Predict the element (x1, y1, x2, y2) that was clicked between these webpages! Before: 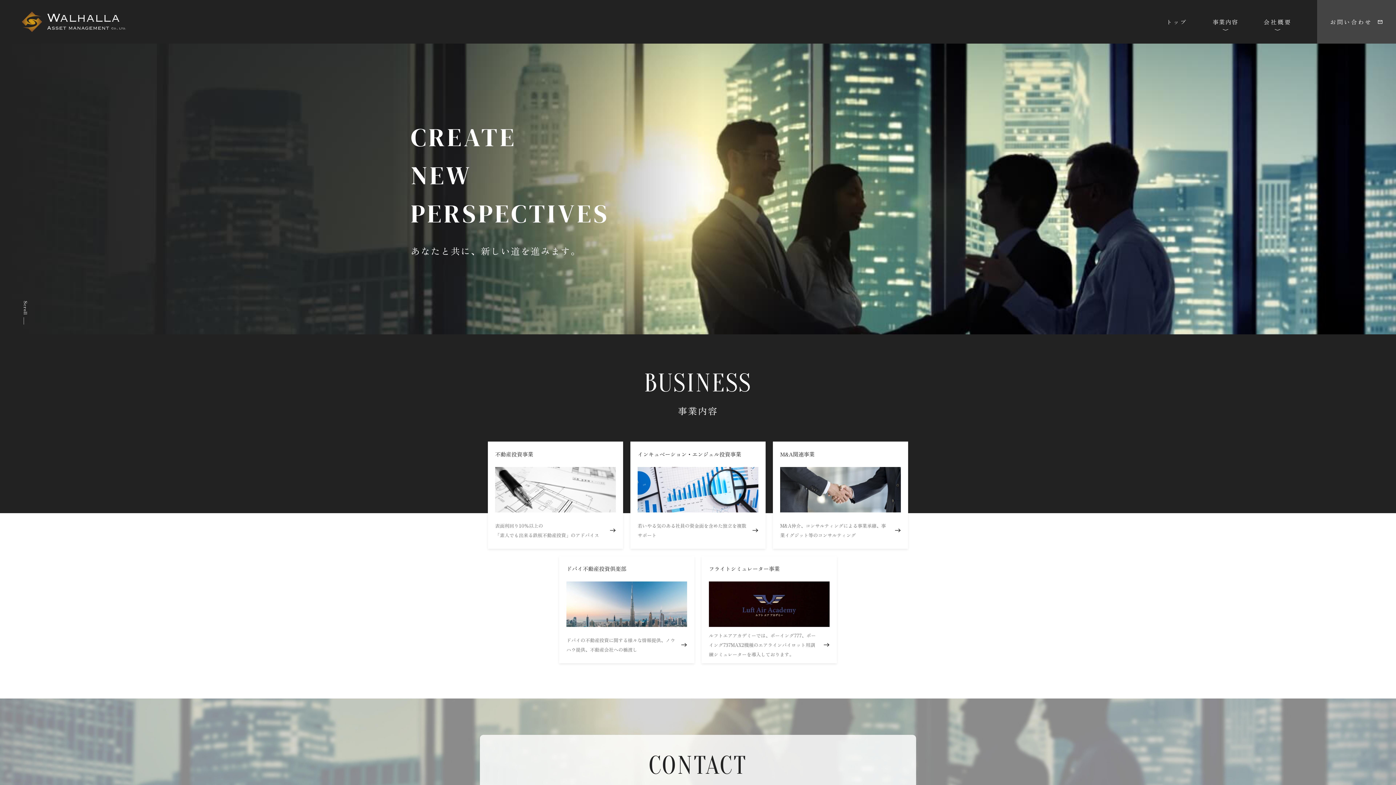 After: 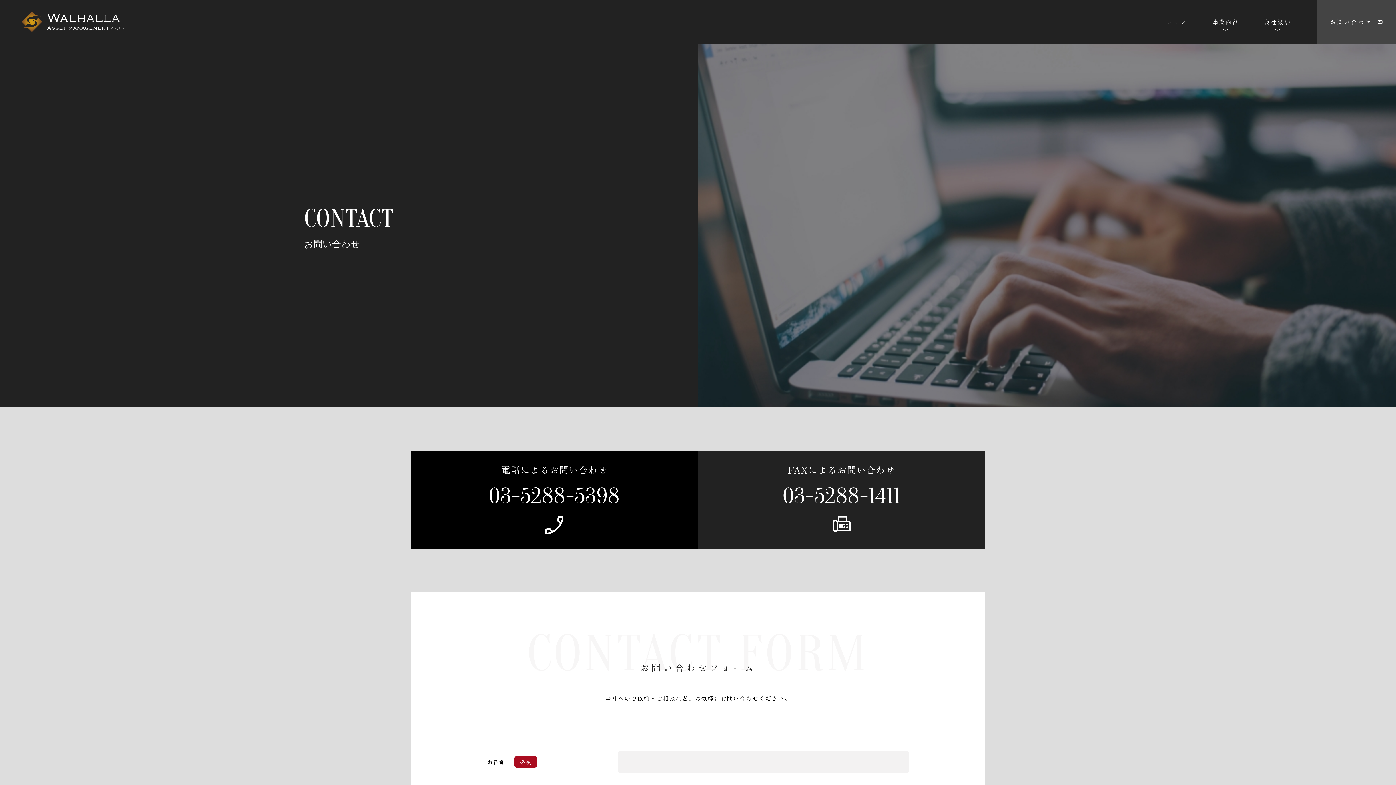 Action: label: CONTACT

当社へのご依頼・ご相談など、お気軽にお問い合わせください。 bbox: (480, 735, 916, 824)